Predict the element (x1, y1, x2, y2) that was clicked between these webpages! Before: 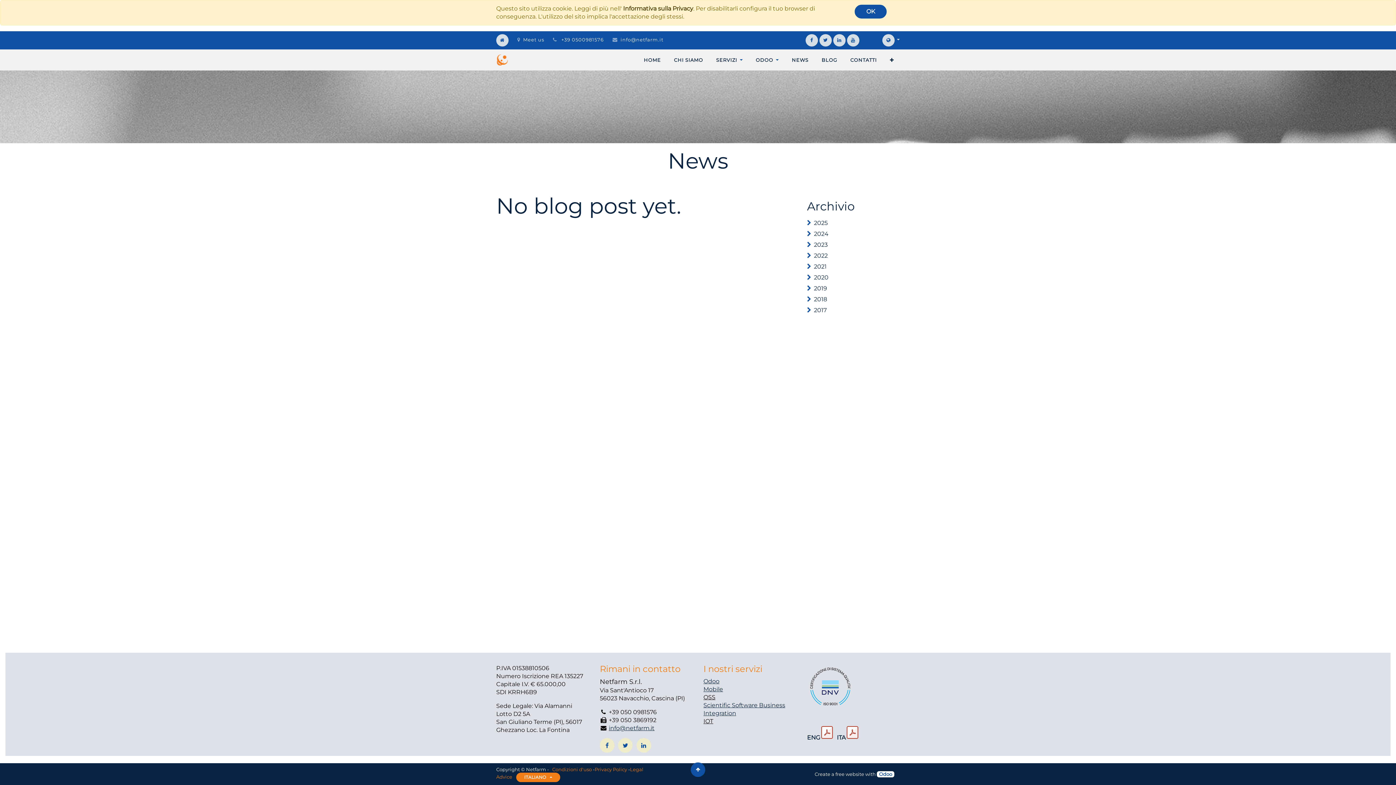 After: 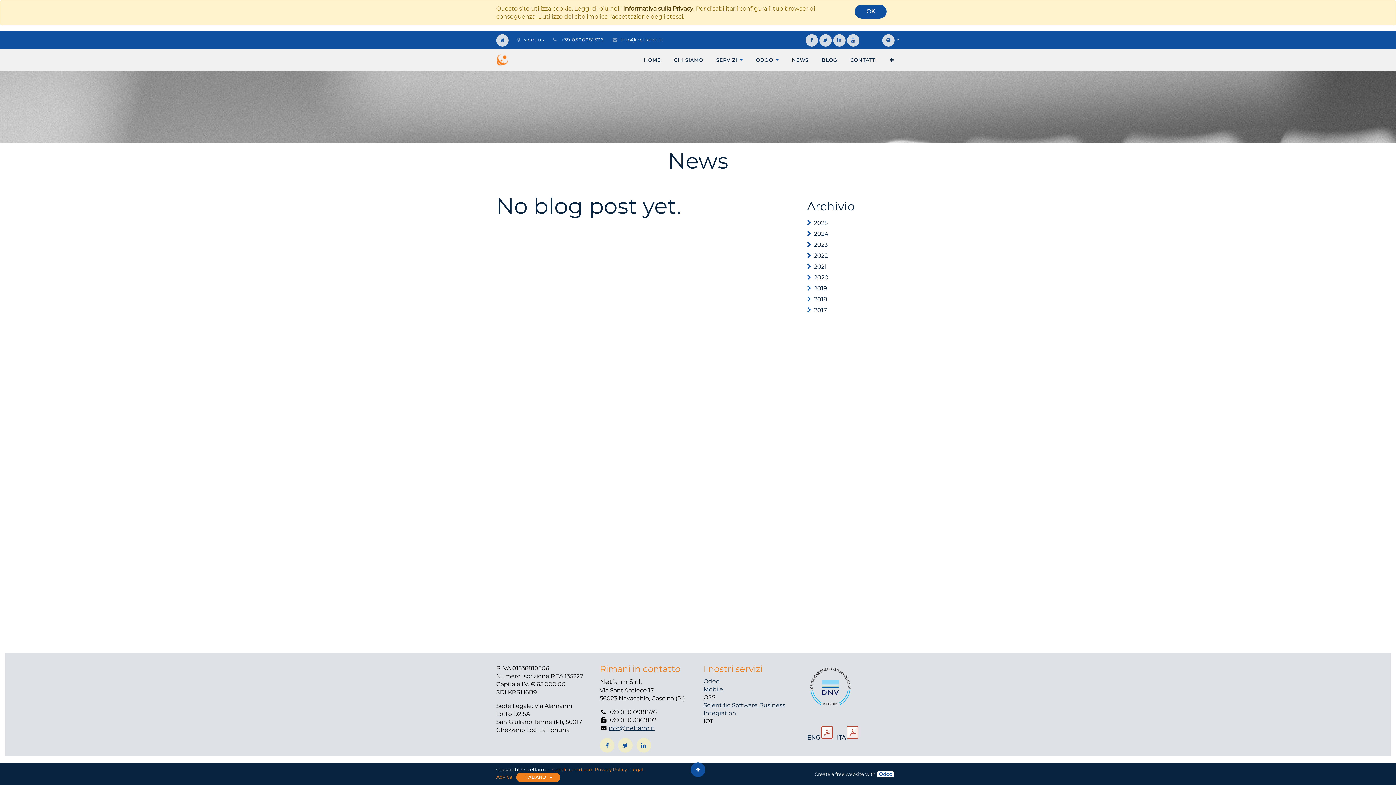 Action: bbox: (703, 718, 713, 725) label: 
IOT